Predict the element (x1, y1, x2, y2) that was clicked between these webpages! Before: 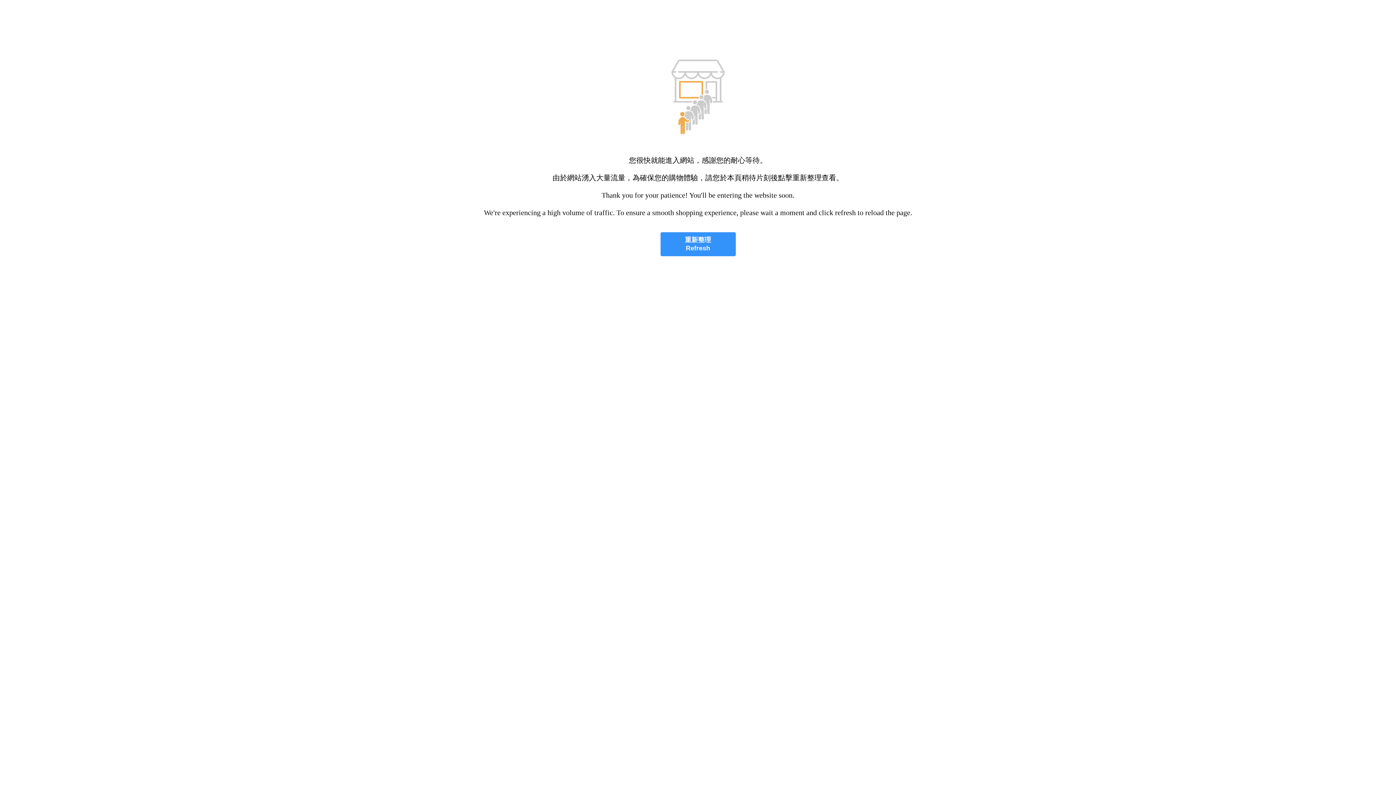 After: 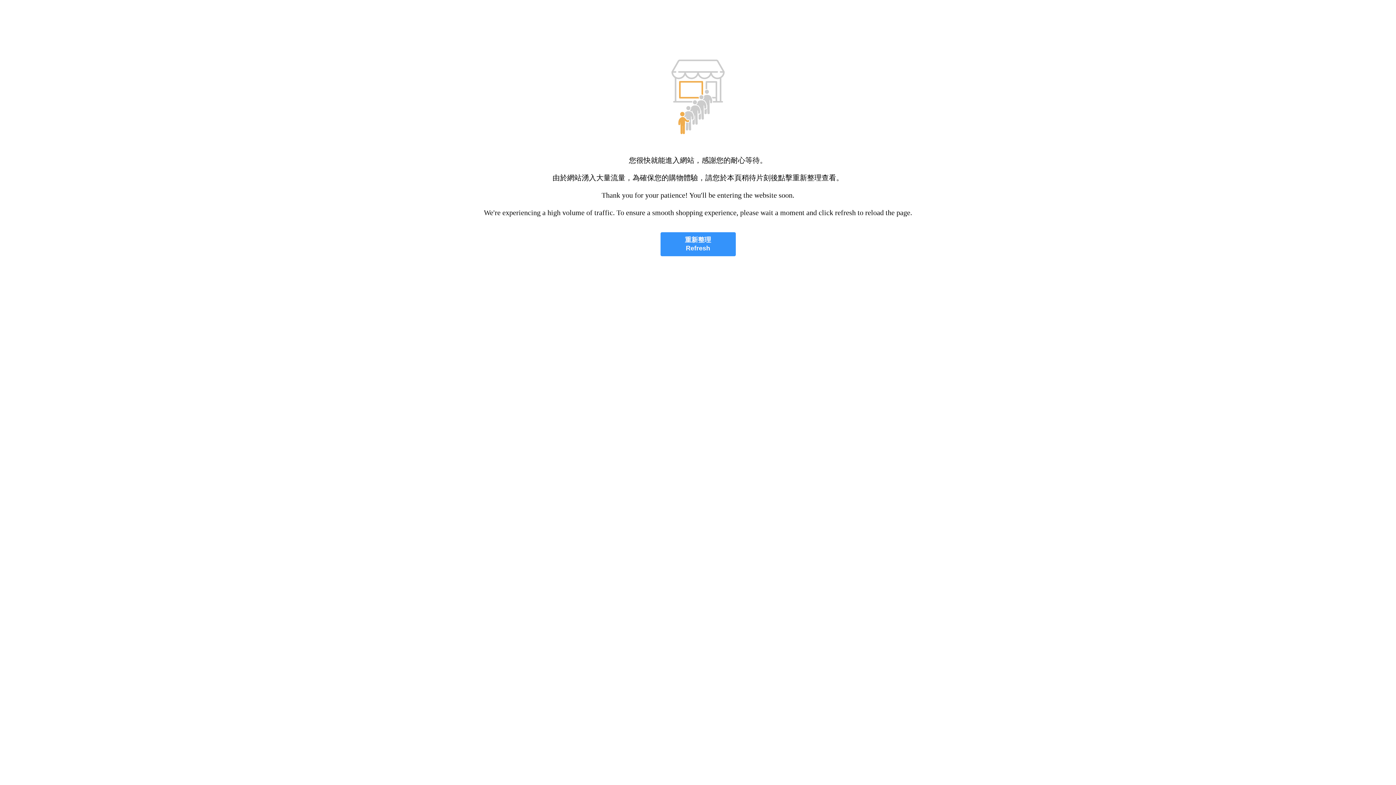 Action: bbox: (660, 232, 735, 256) label: 重新整理
Refresh